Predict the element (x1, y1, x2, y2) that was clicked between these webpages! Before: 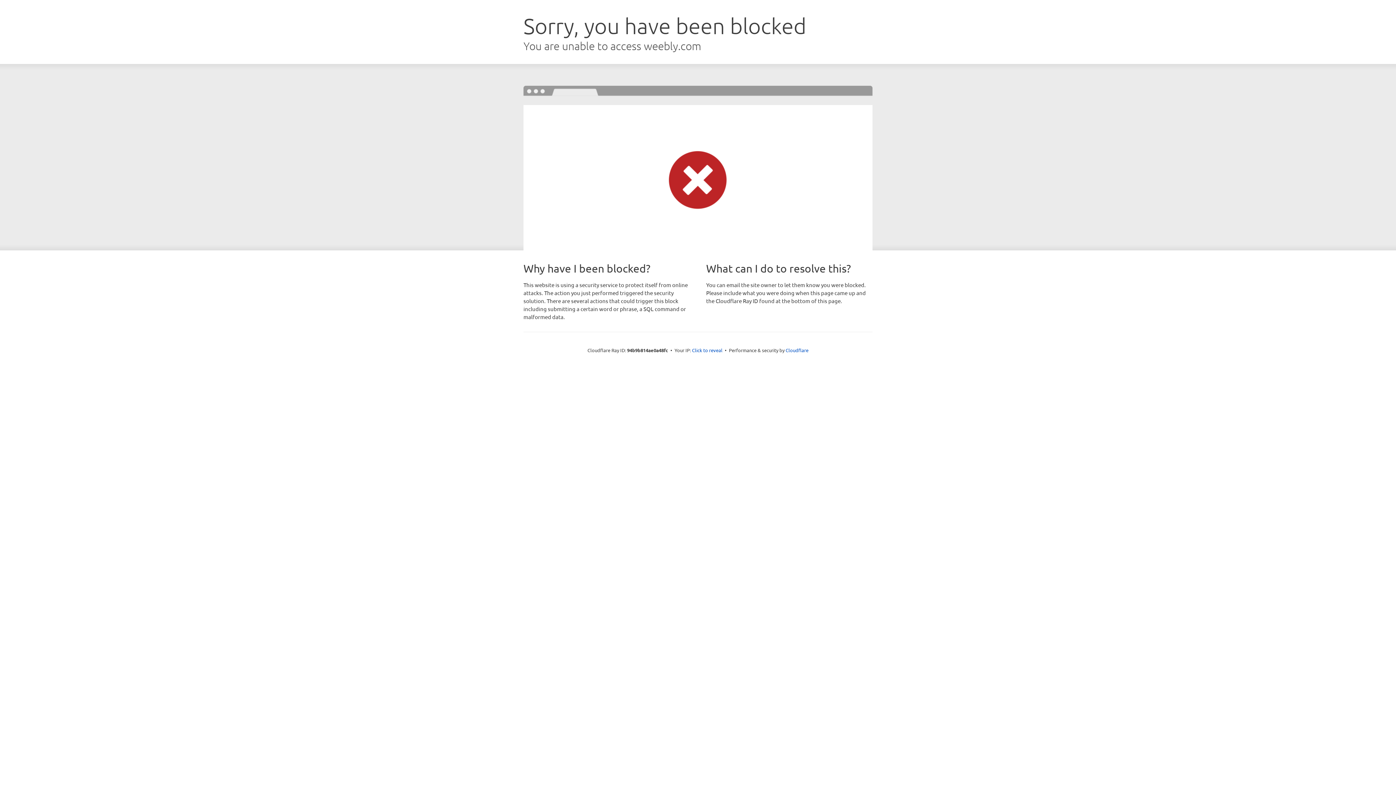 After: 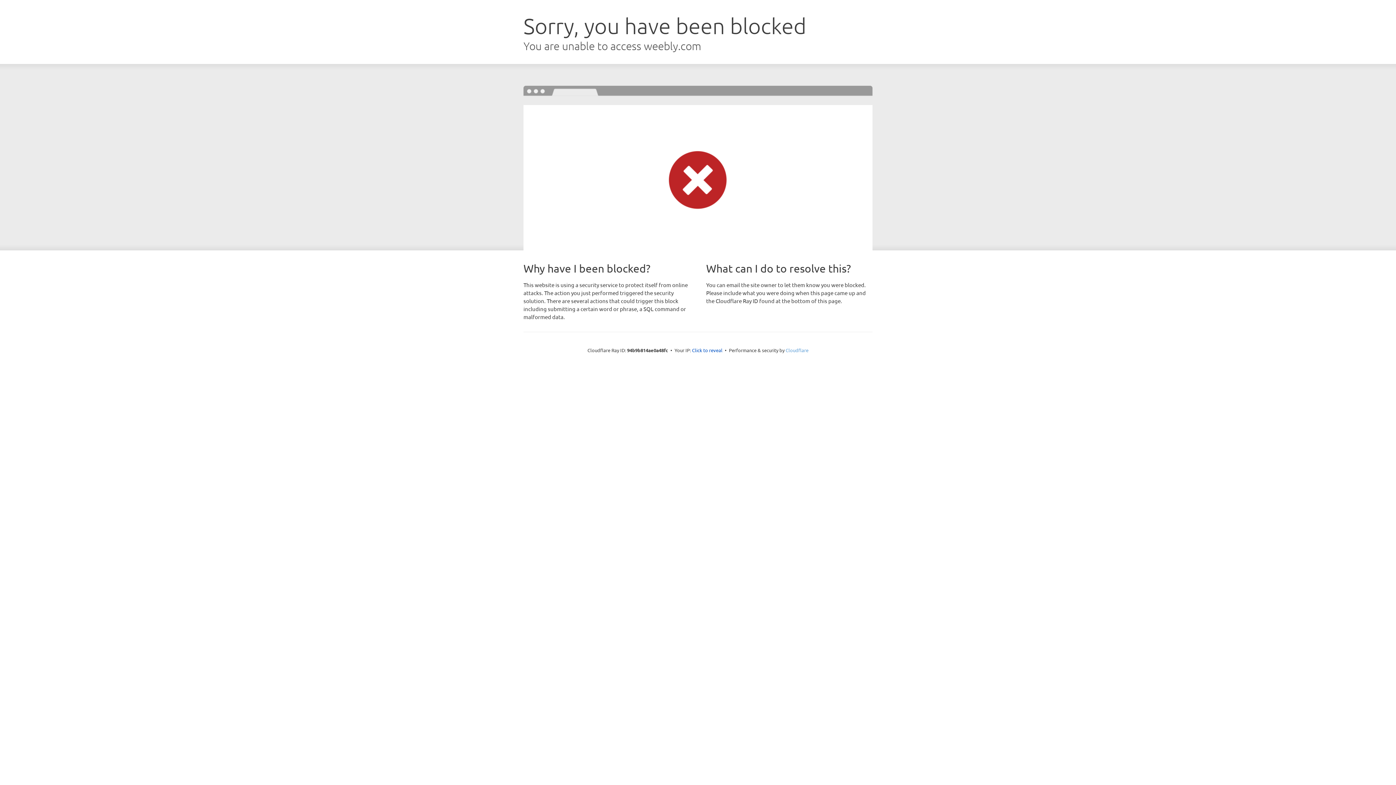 Action: bbox: (785, 347, 808, 353) label: Cloudflare